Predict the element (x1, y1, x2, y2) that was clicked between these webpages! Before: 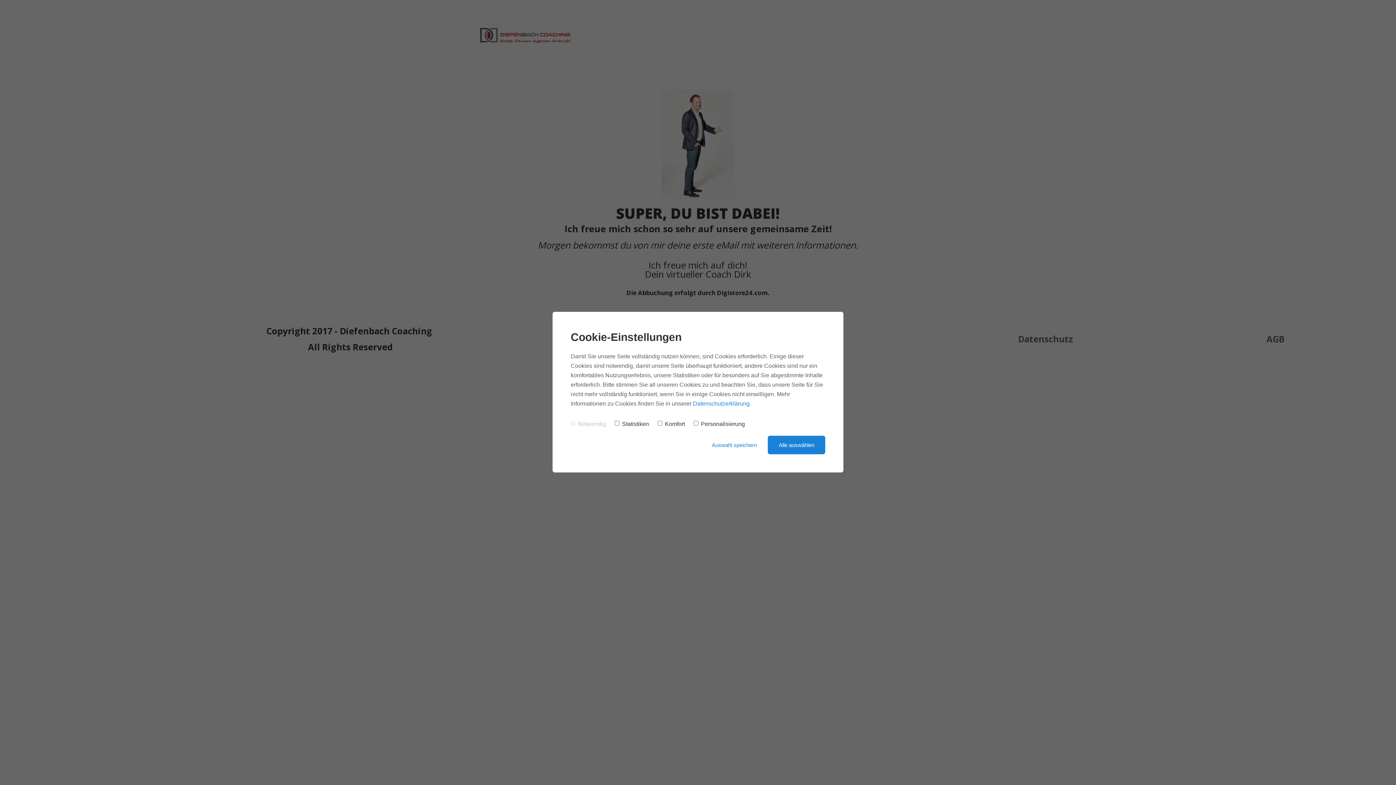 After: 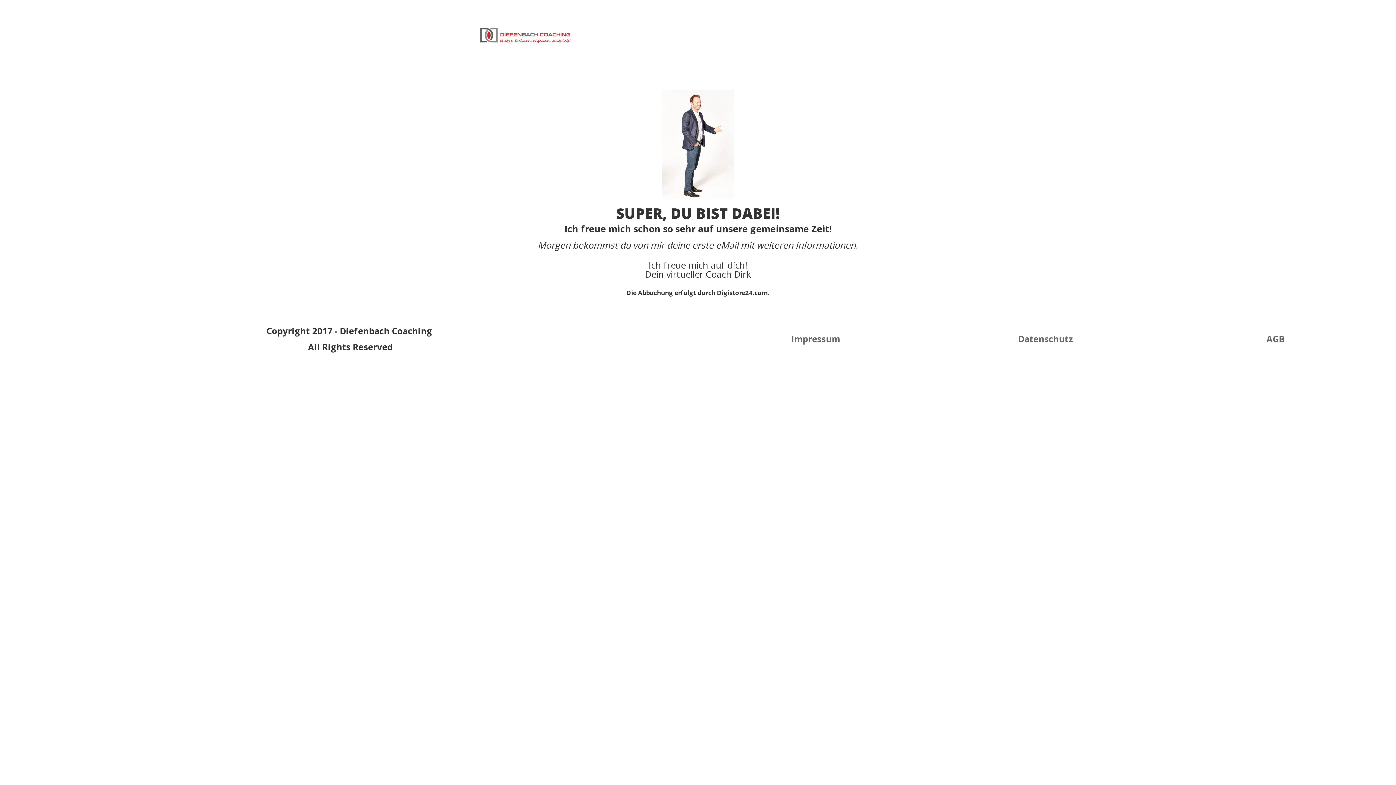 Action: bbox: (768, 436, 825, 454) label: Alle auswählen